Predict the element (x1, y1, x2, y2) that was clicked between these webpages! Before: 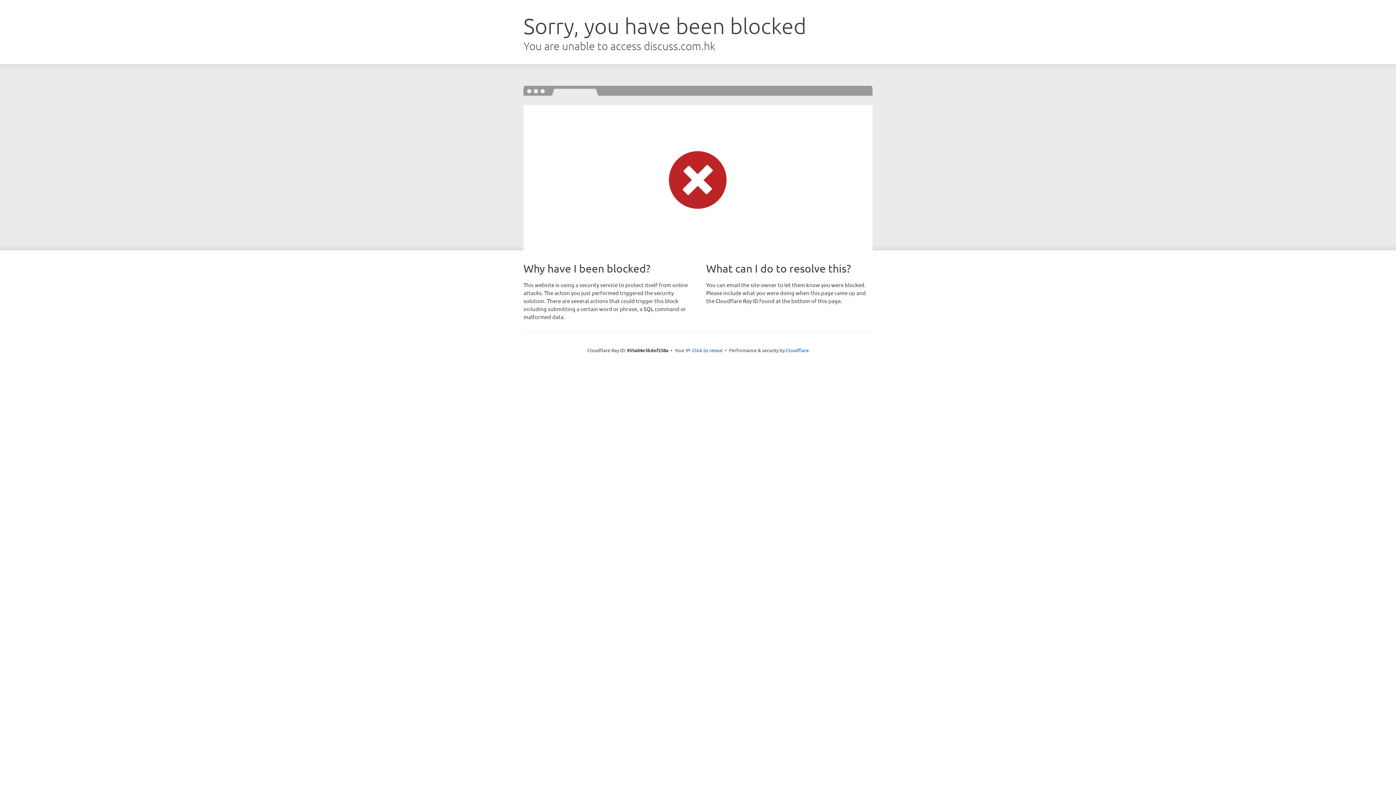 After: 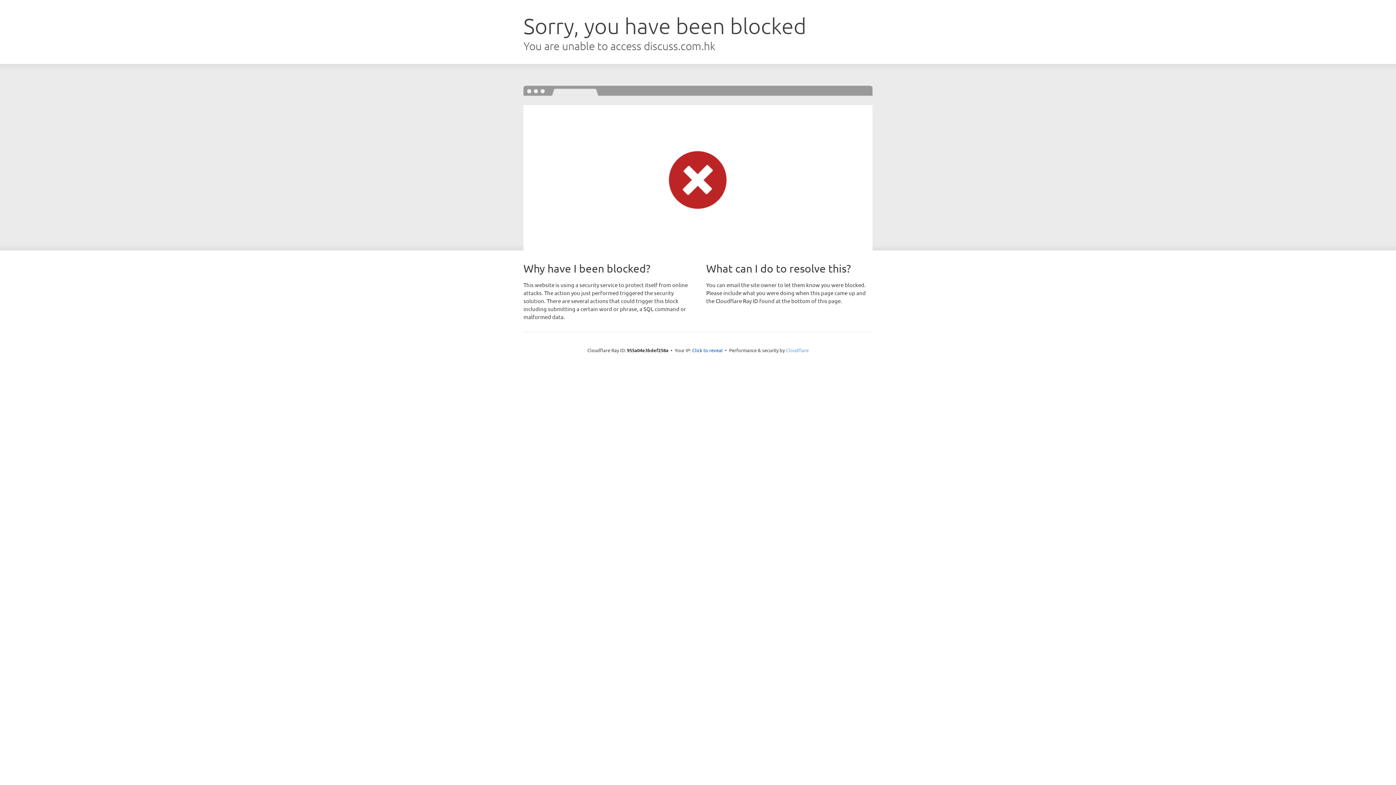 Action: label: Cloudflare bbox: (786, 347, 808, 353)